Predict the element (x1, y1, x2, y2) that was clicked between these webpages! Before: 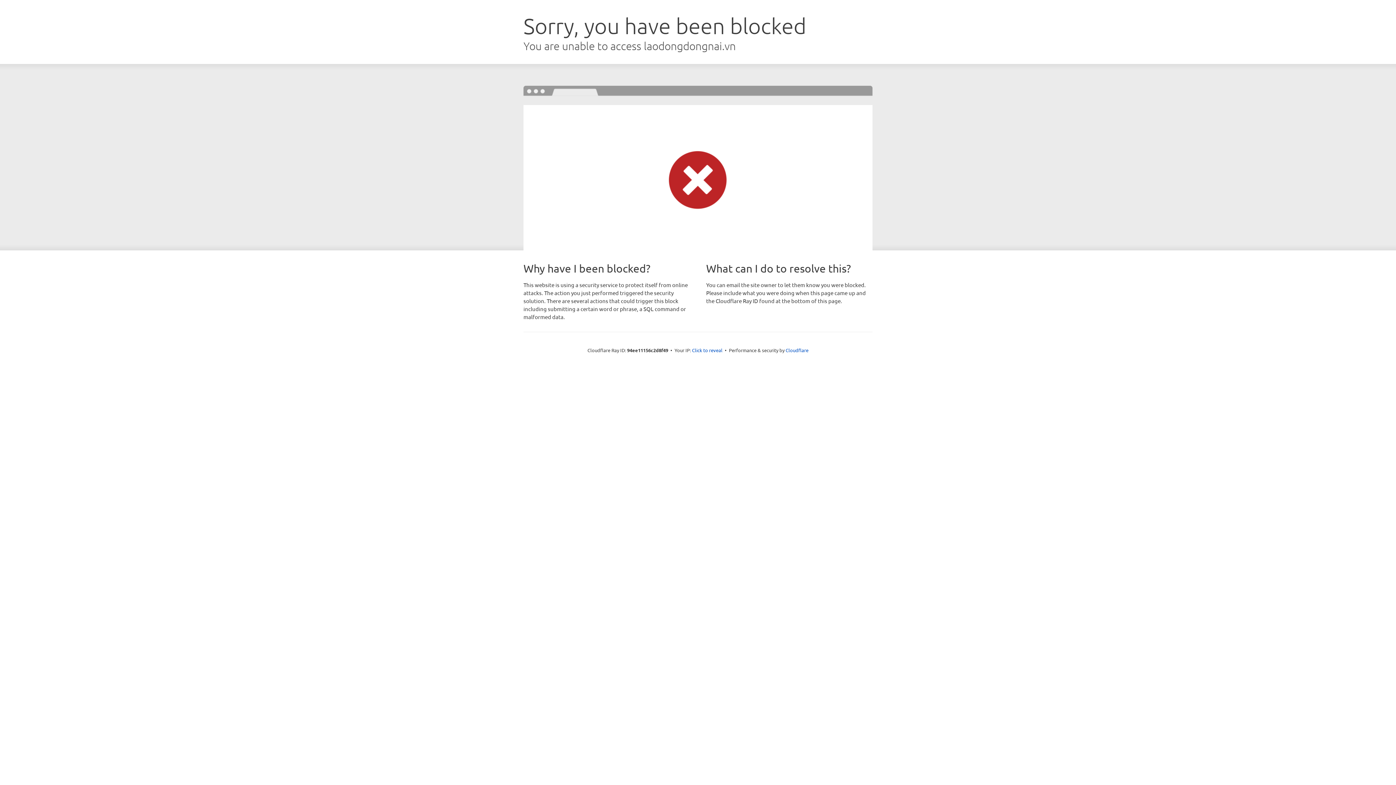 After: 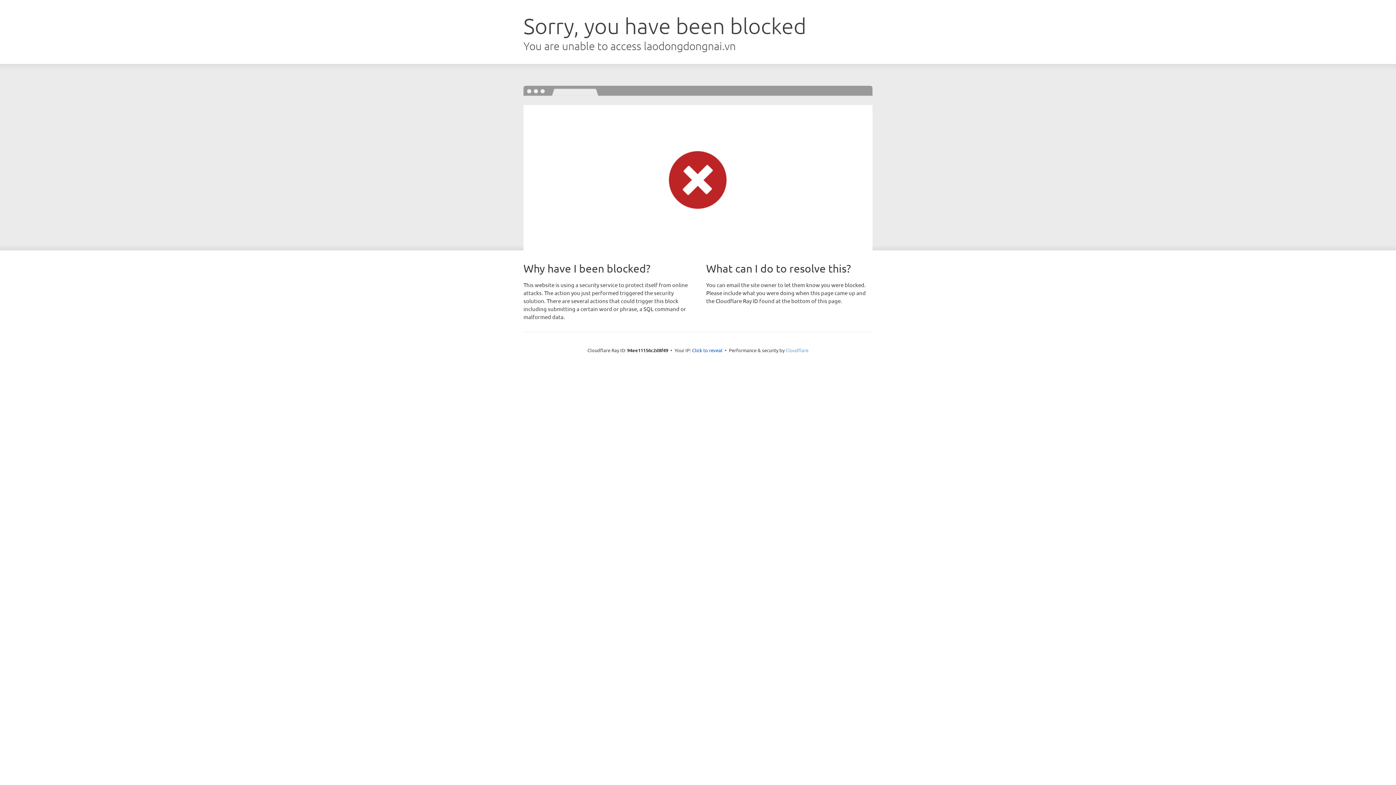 Action: label: Cloudflare bbox: (785, 347, 808, 353)